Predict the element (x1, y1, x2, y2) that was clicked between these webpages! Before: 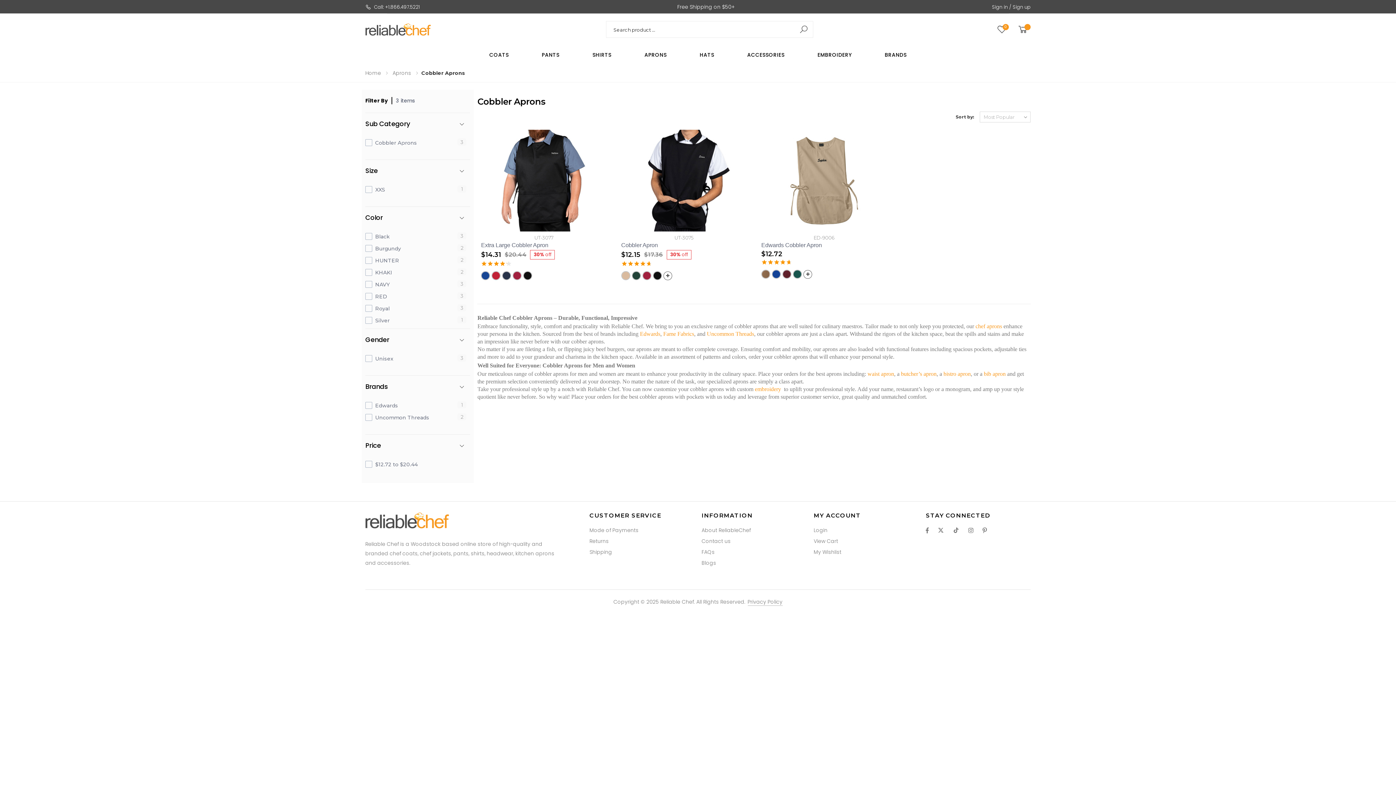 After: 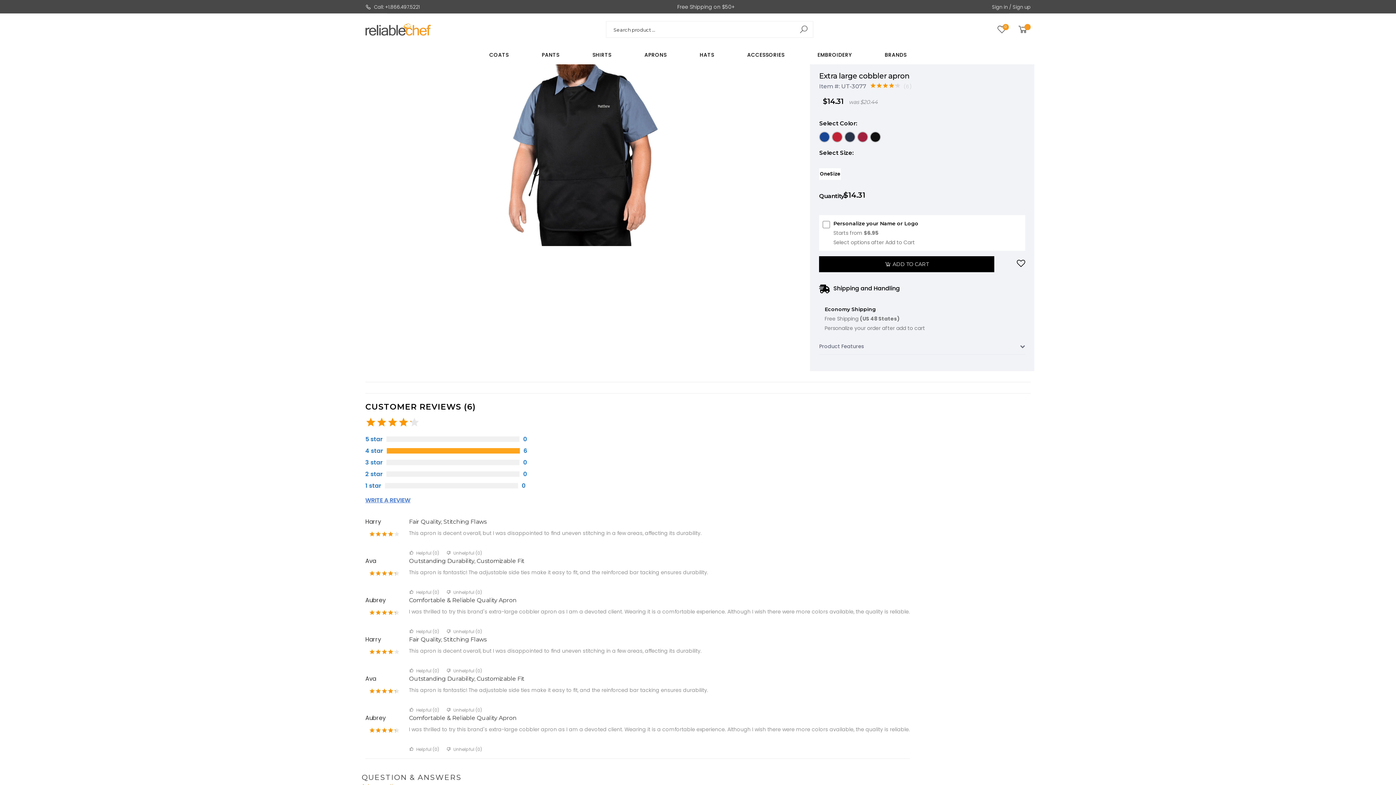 Action: bbox: (477, 129, 610, 231)